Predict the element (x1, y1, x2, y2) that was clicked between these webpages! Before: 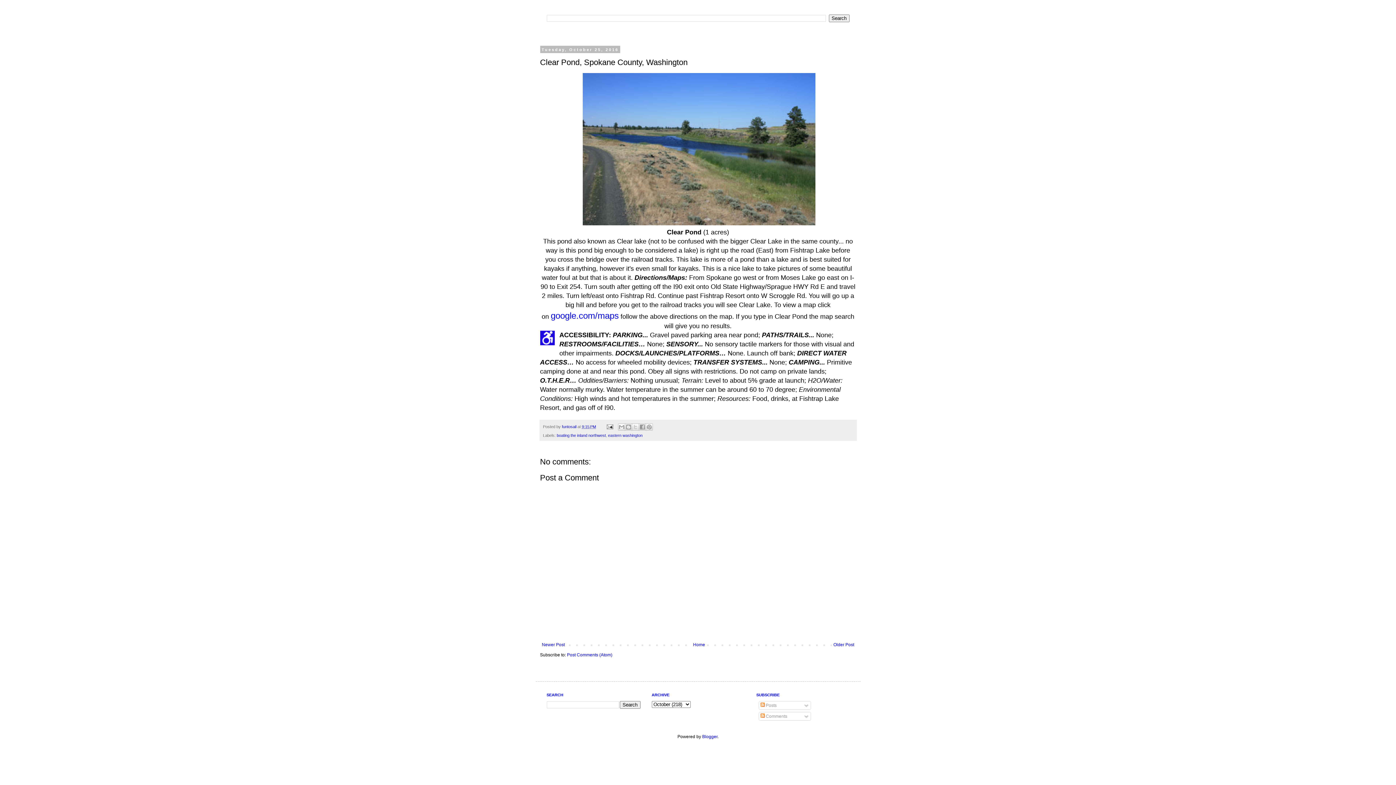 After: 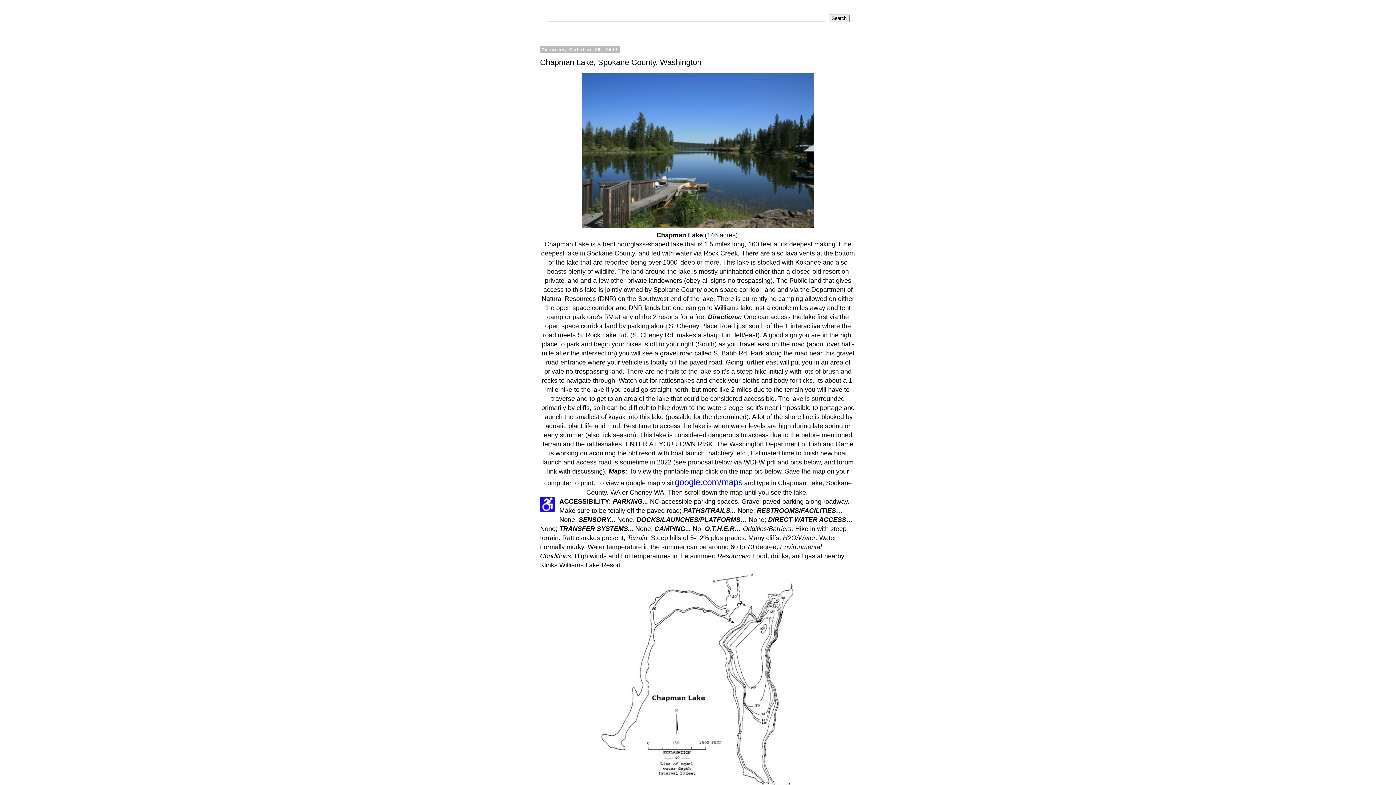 Action: bbox: (540, 640, 566, 649) label: Newer Post